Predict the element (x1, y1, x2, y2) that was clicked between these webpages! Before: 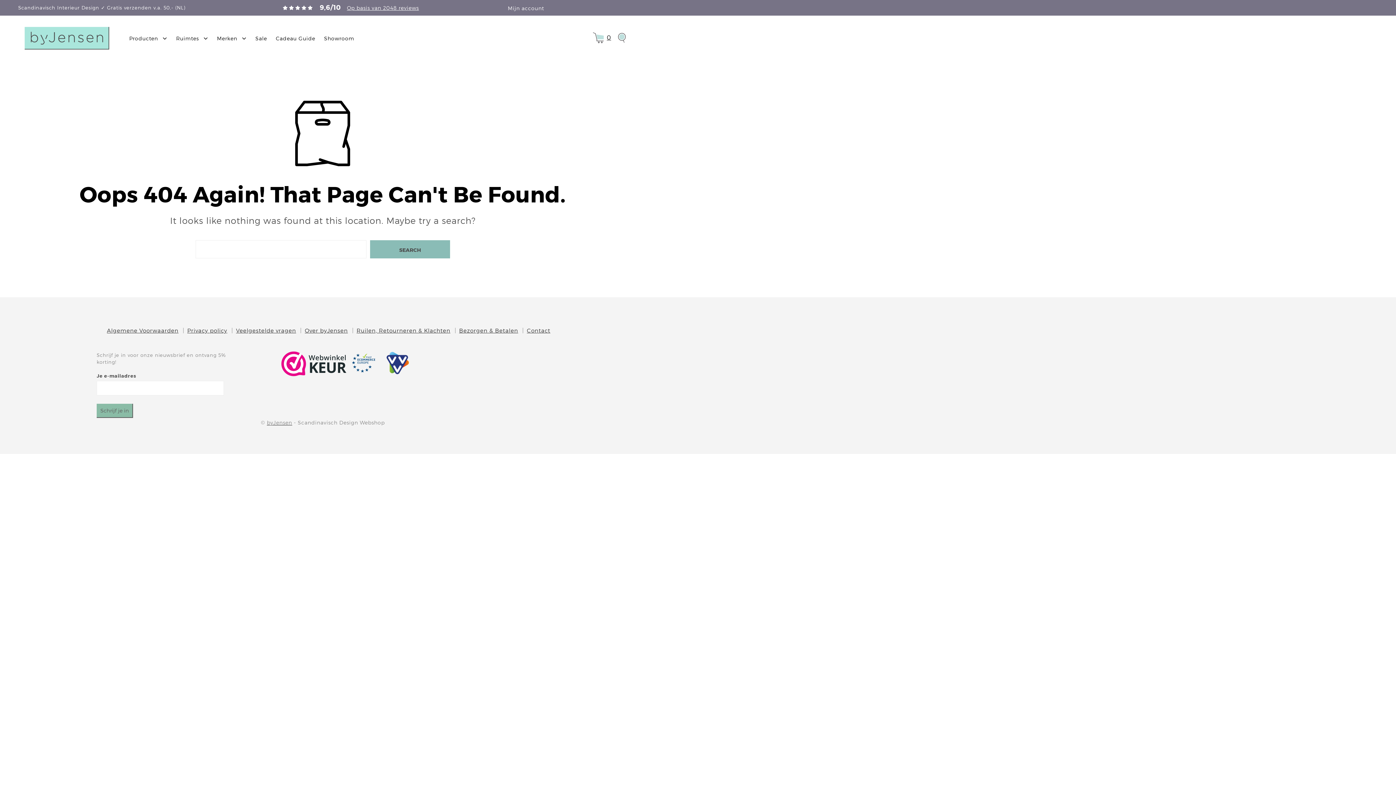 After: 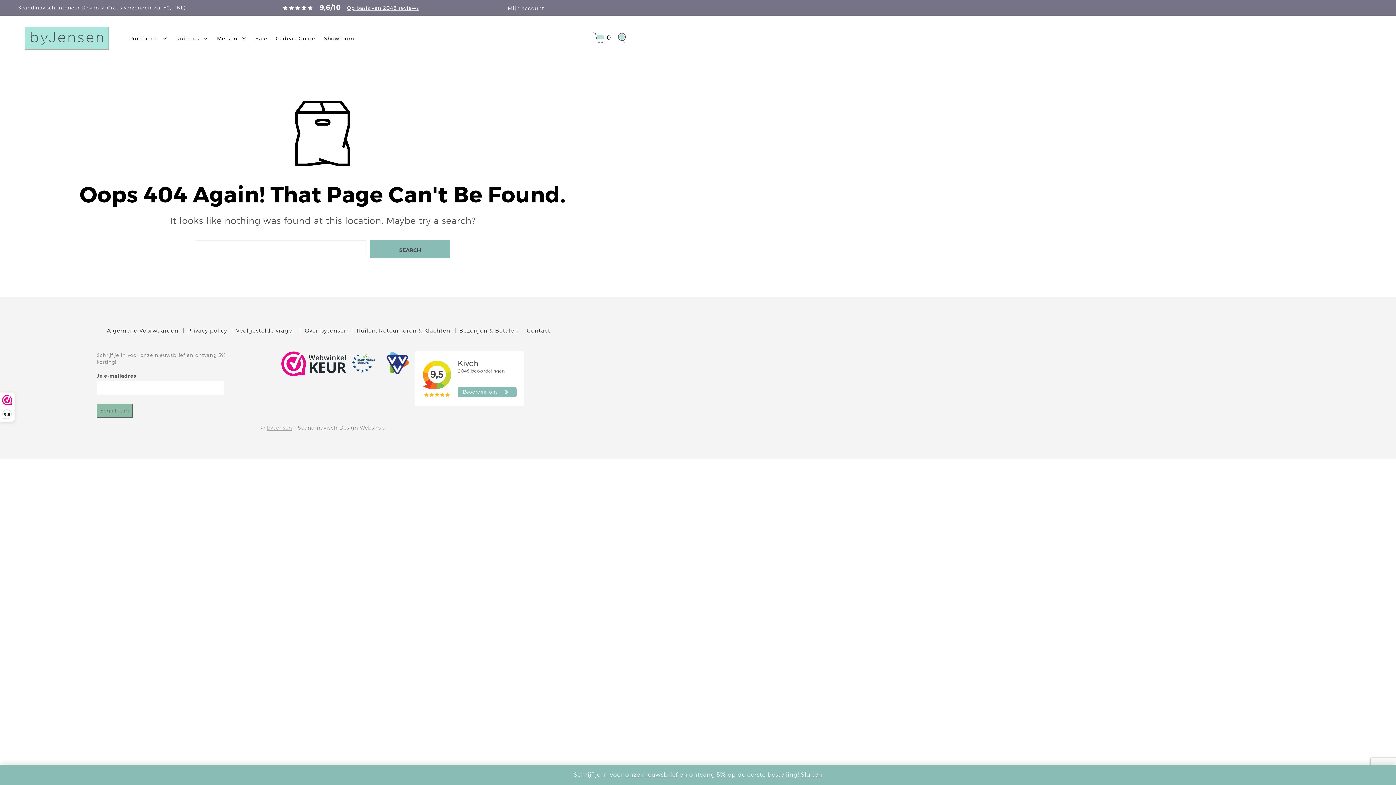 Action: bbox: (266, 419, 292, 425) label: byJensen